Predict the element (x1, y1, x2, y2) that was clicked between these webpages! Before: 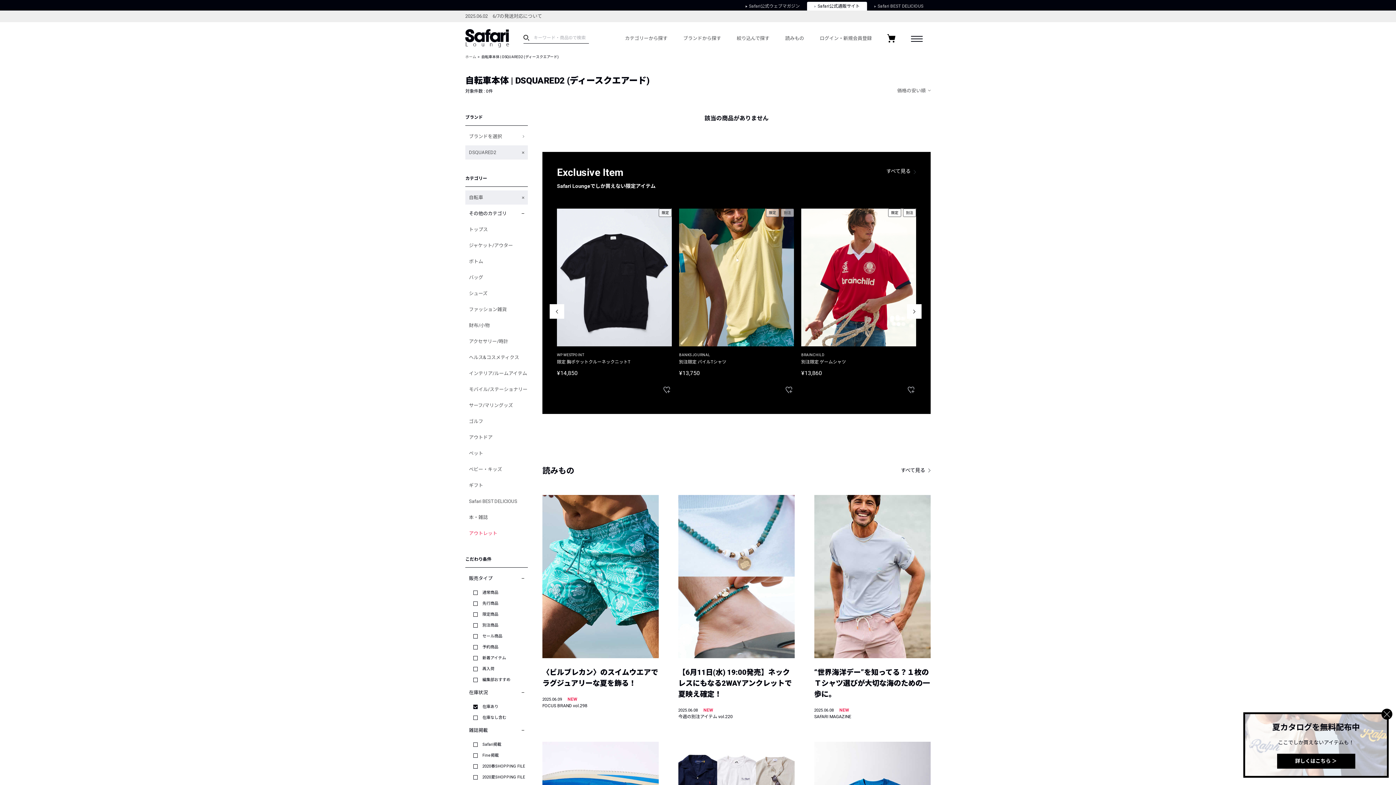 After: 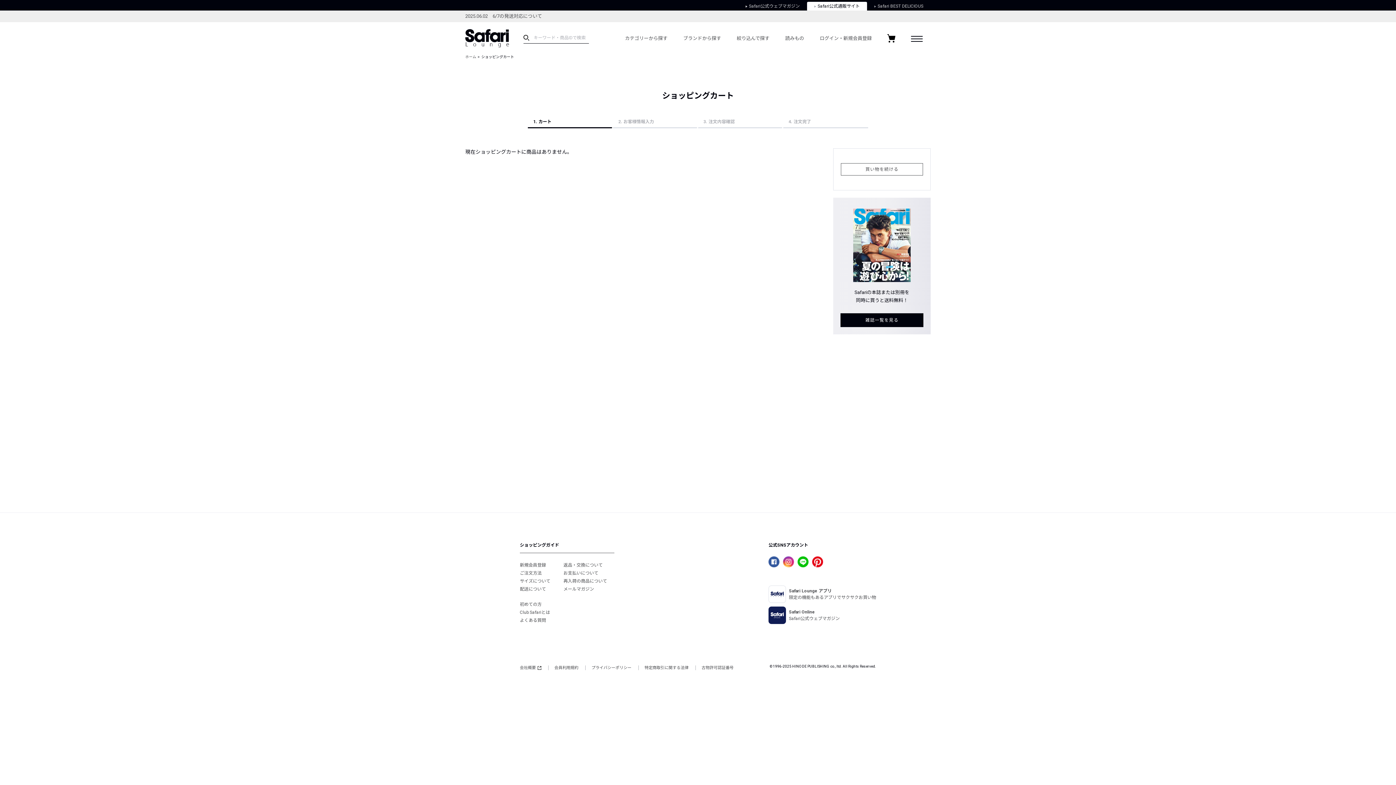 Action: bbox: (887, 34, 895, 42)